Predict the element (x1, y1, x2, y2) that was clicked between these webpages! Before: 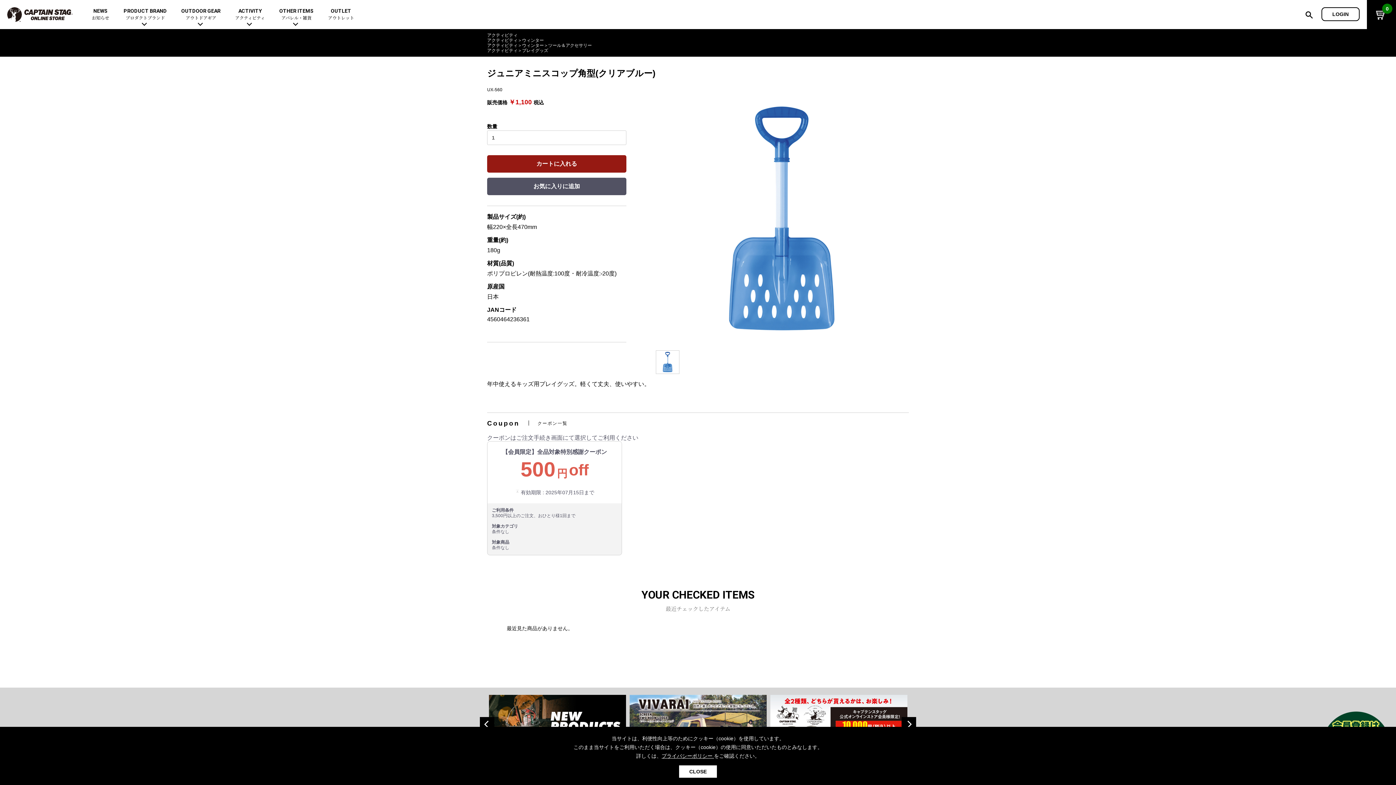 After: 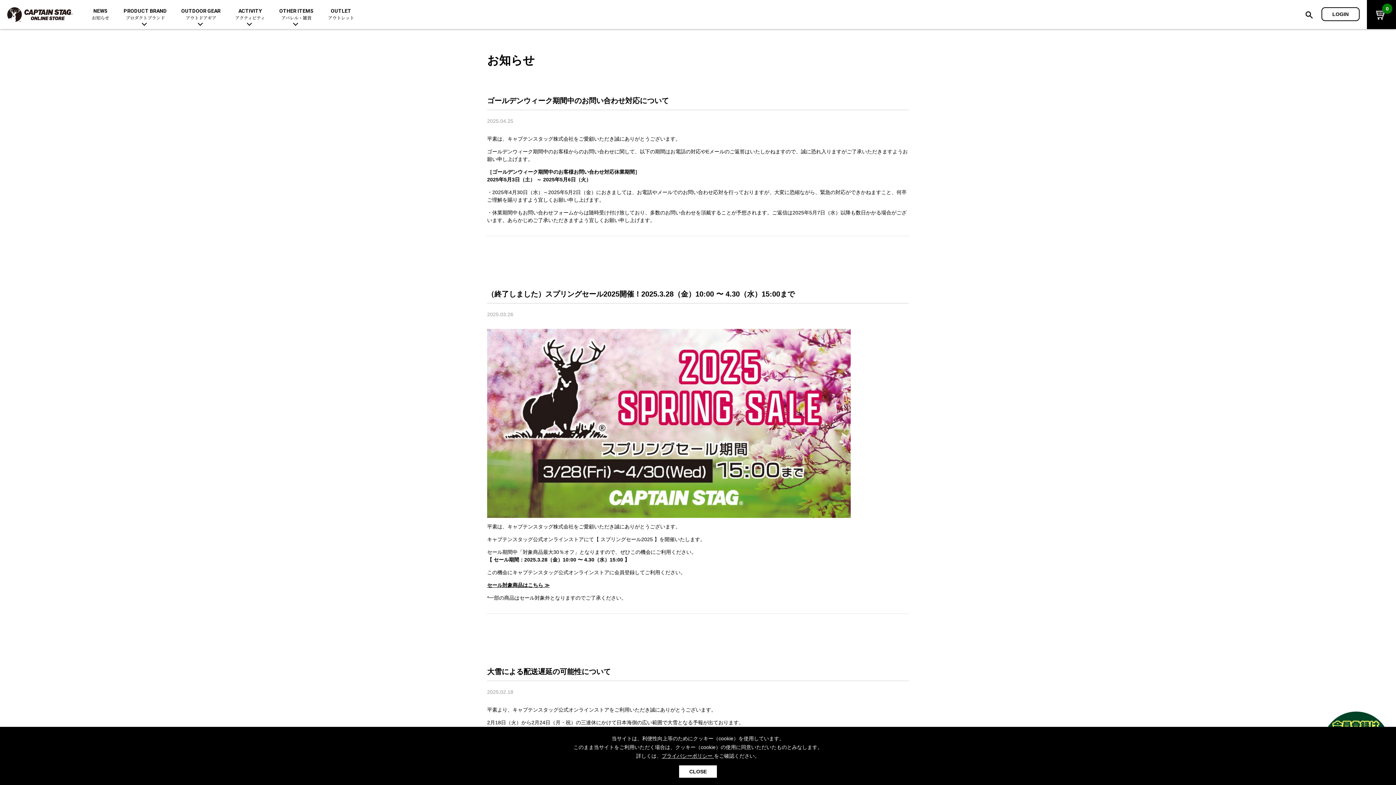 Action: bbox: (86, 0, 114, 29) label: NEWS
お知らせ